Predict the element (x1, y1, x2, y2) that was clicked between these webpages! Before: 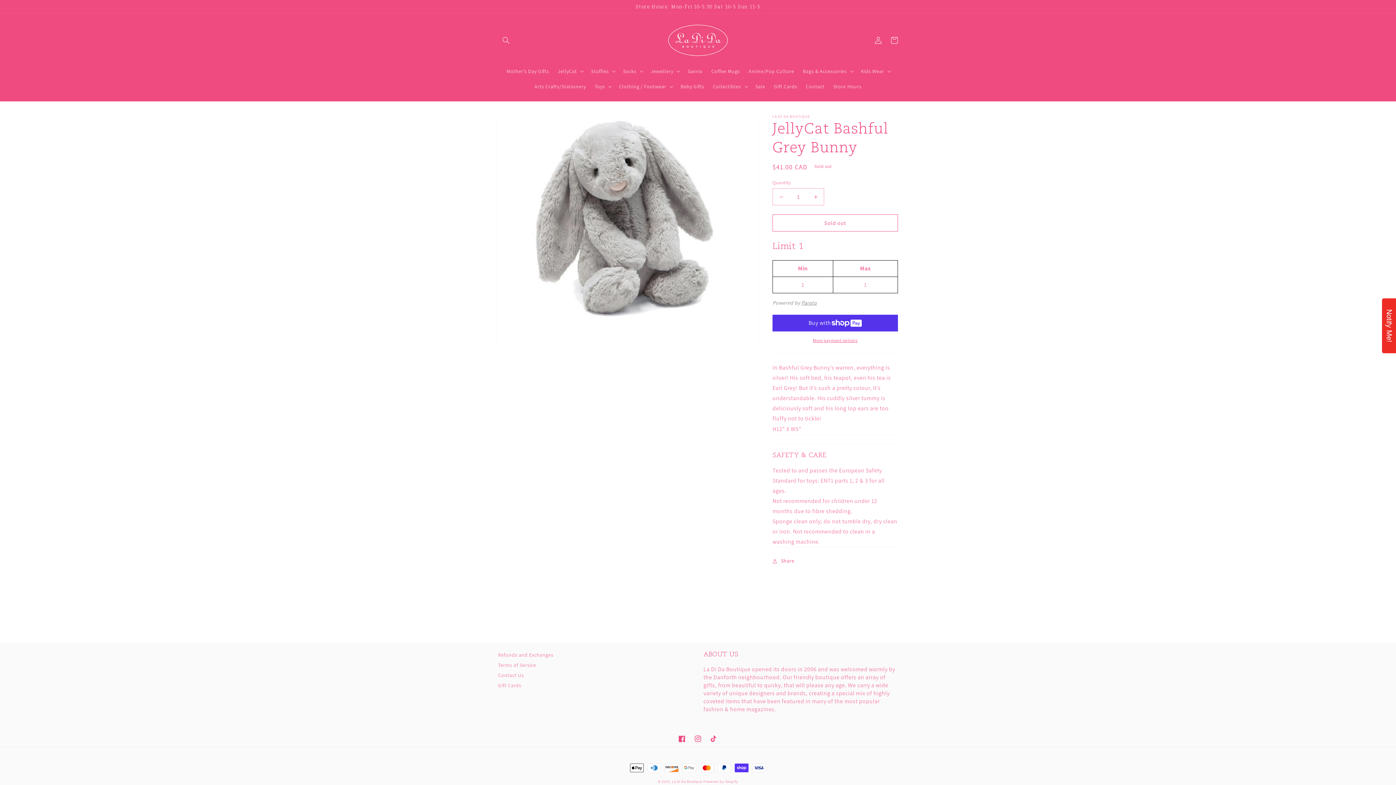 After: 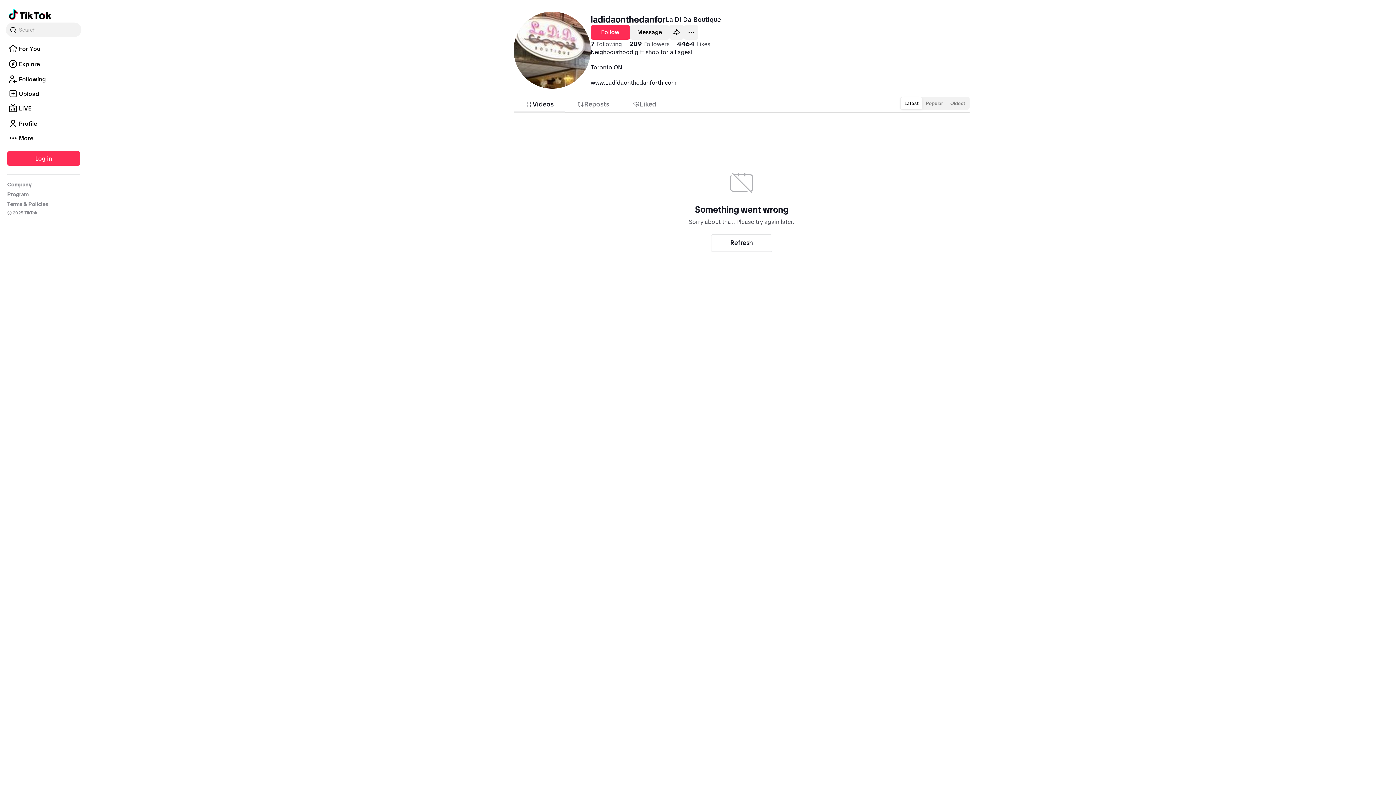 Action: label: TikTok bbox: (706, 731, 722, 747)